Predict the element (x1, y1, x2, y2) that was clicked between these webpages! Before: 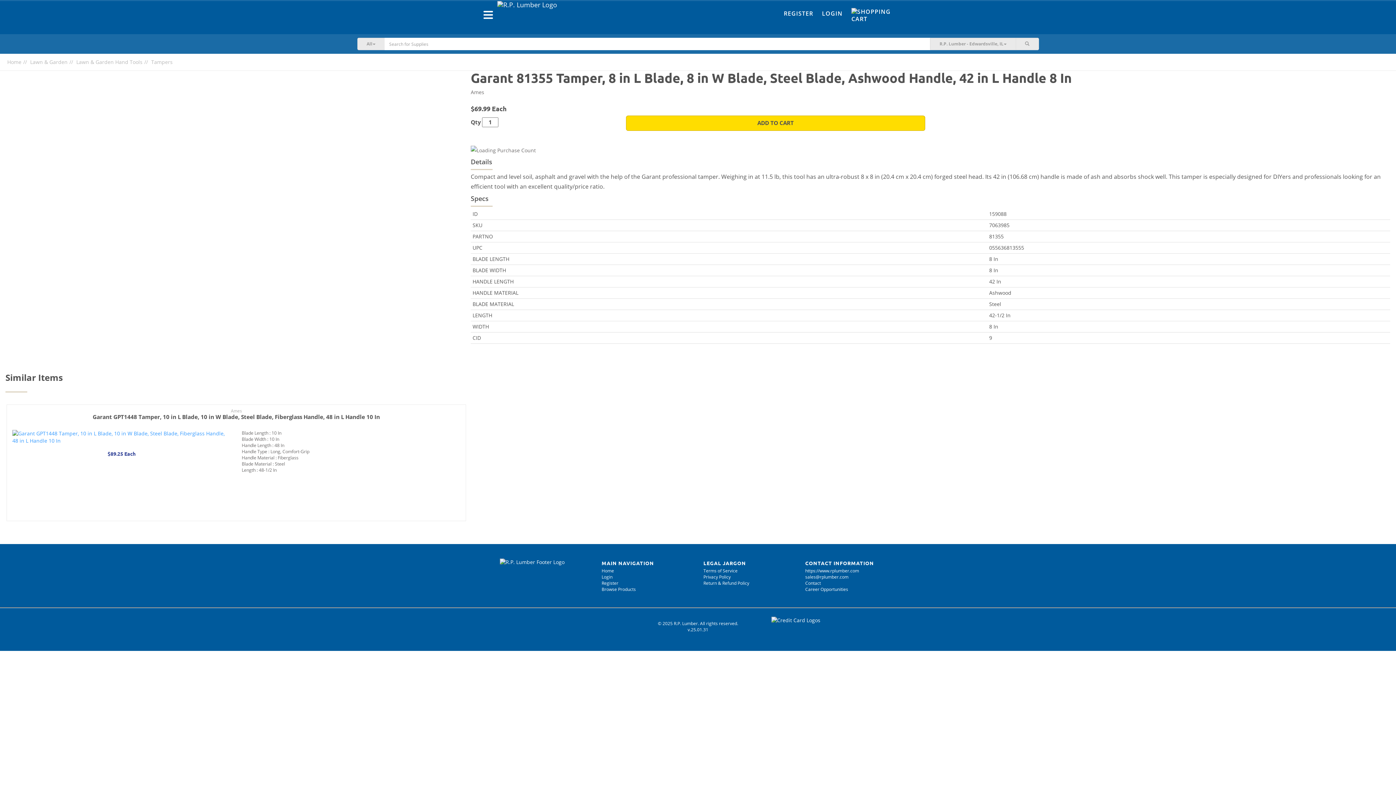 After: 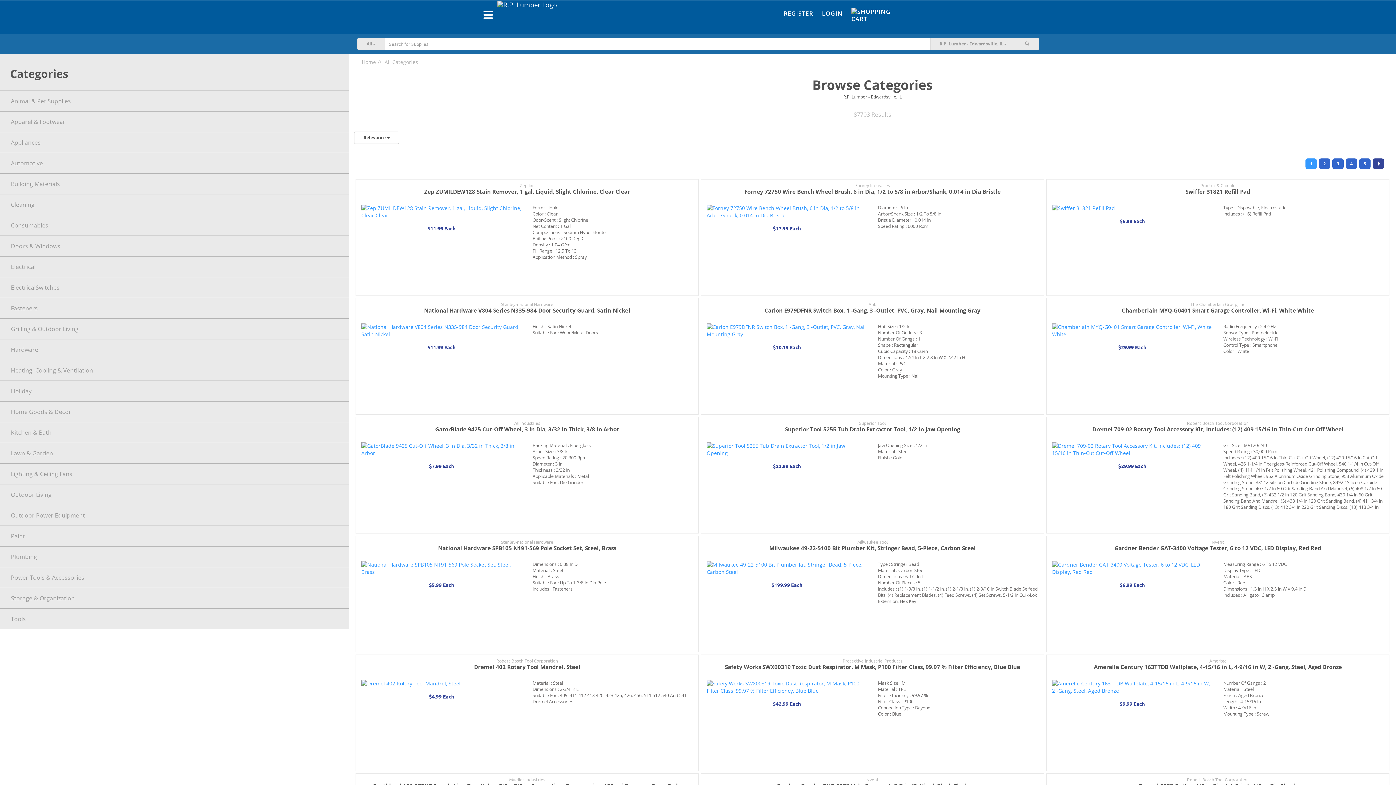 Action: bbox: (1015, 37, 1039, 50)